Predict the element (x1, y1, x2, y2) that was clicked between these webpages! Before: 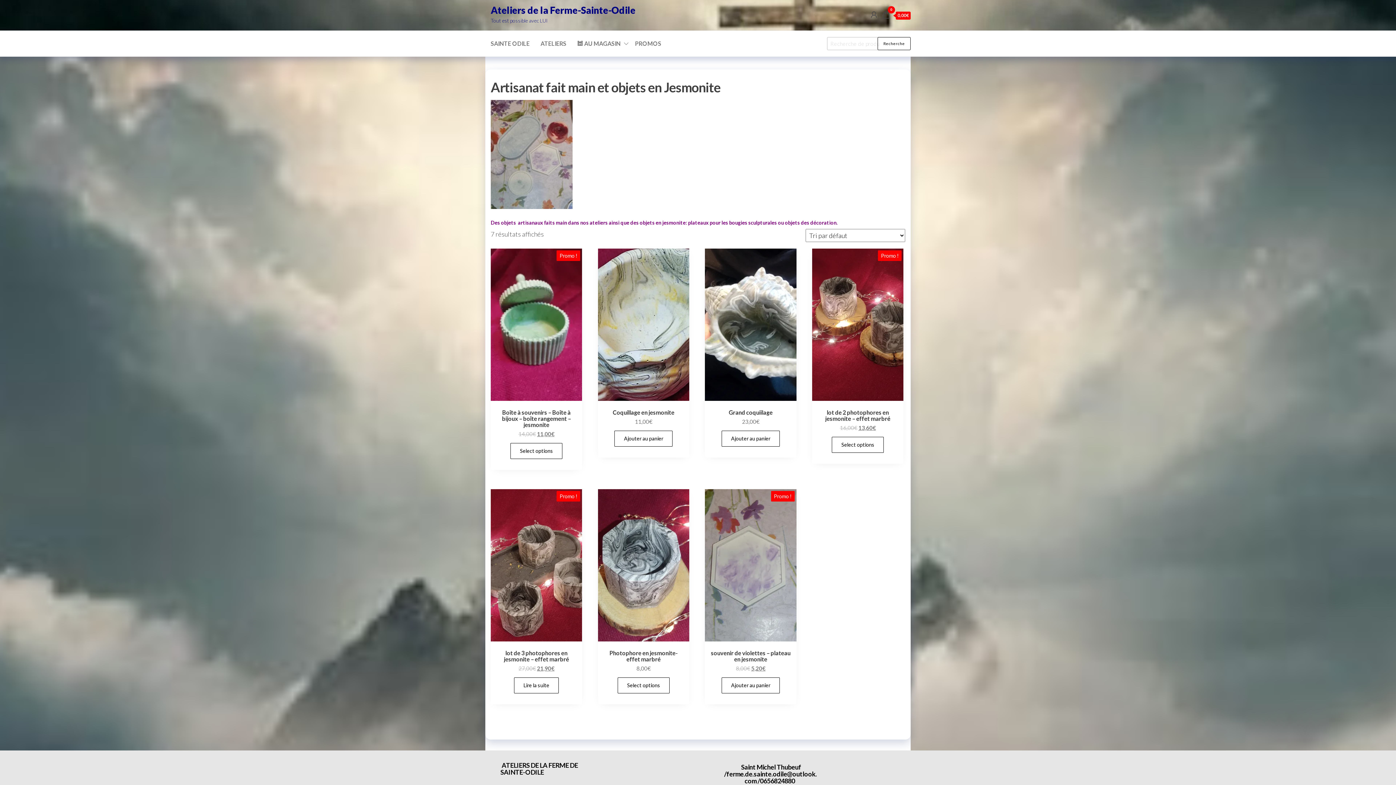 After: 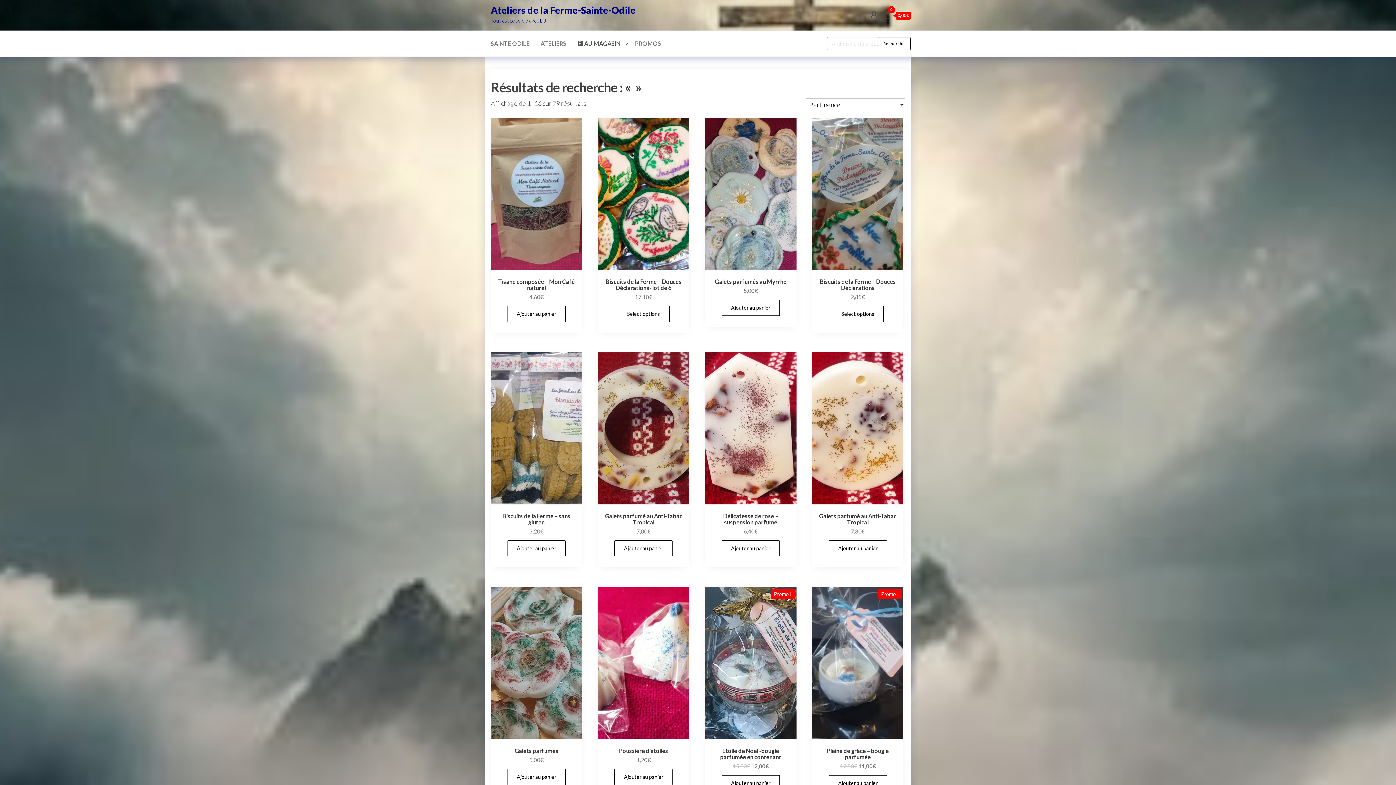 Action: label: Recherche bbox: (877, 37, 910, 50)